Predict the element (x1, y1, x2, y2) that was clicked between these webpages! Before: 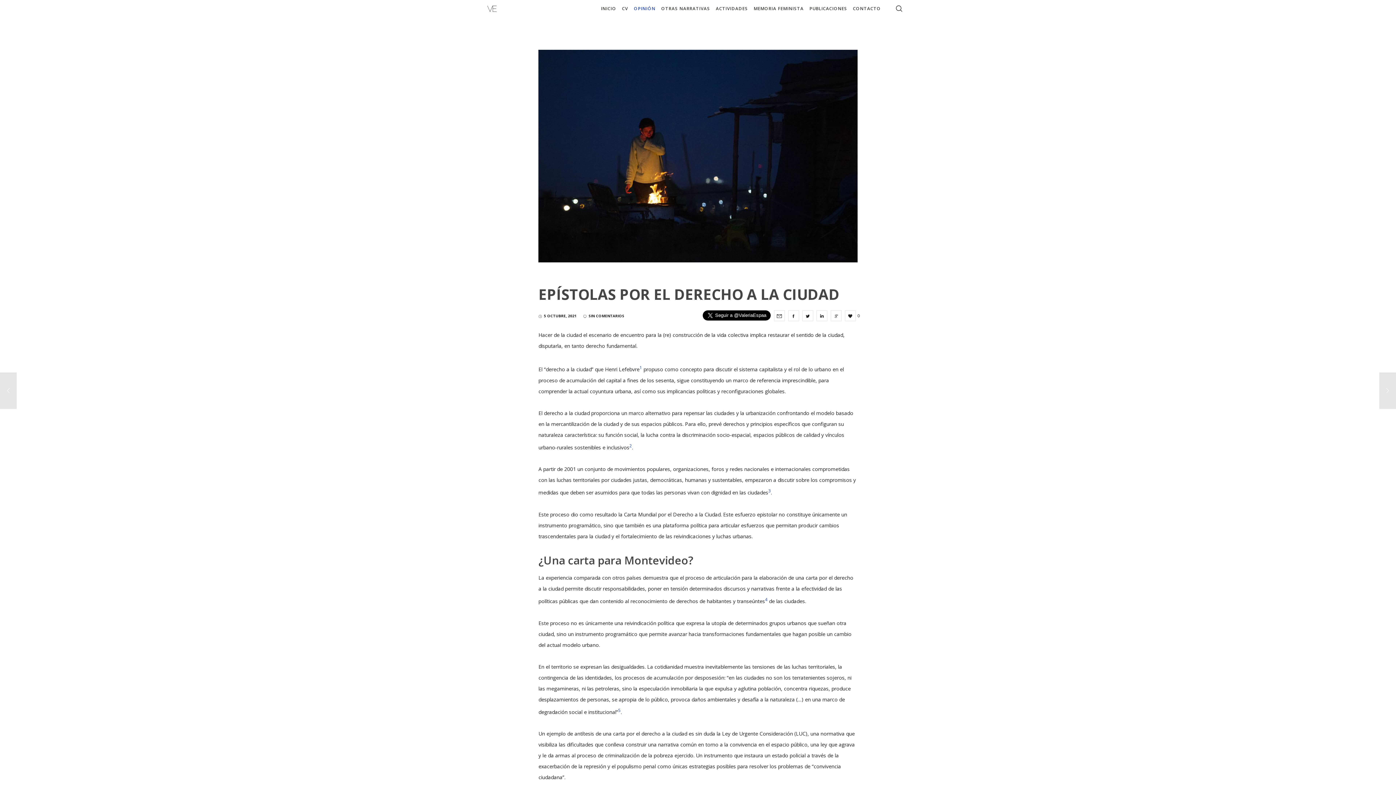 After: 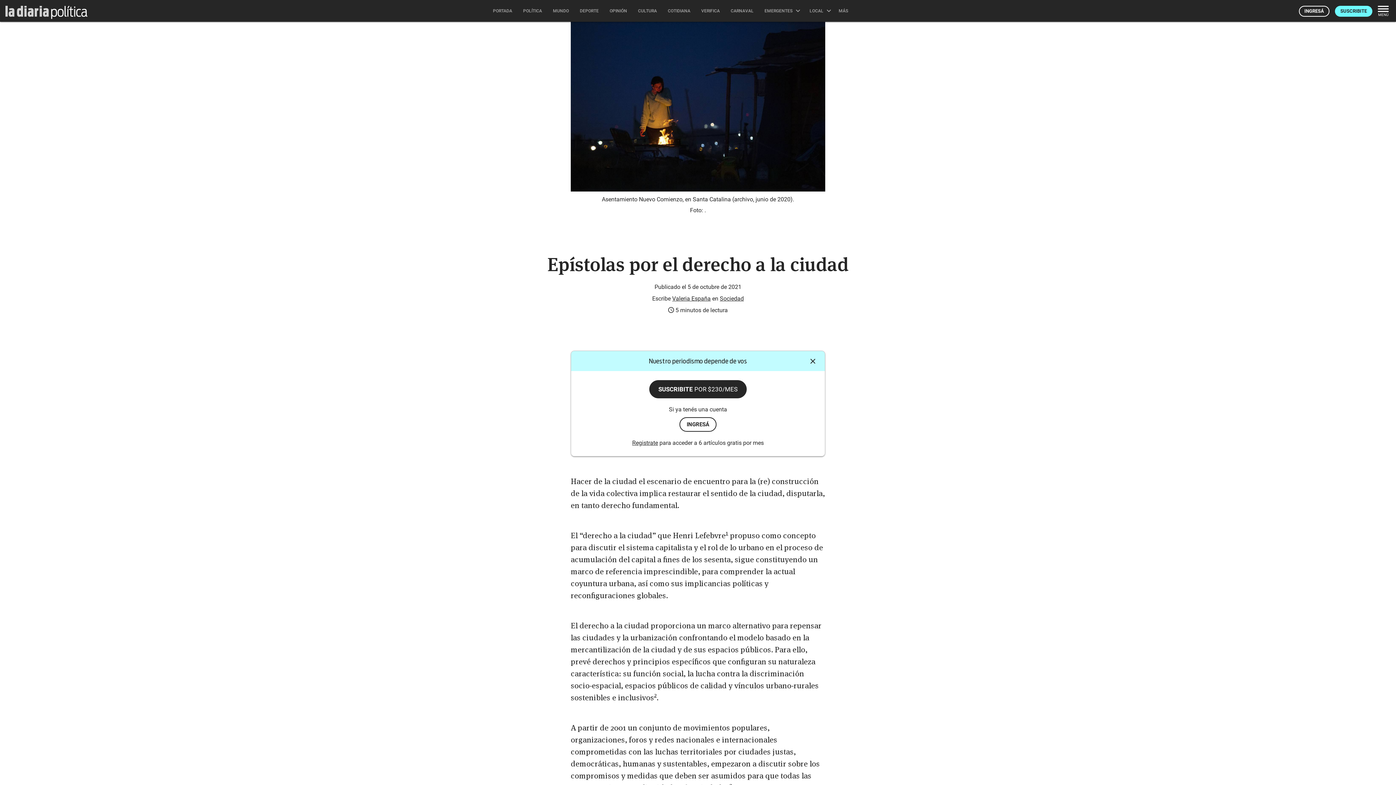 Action: label: 1 bbox: (639, 365, 642, 370)